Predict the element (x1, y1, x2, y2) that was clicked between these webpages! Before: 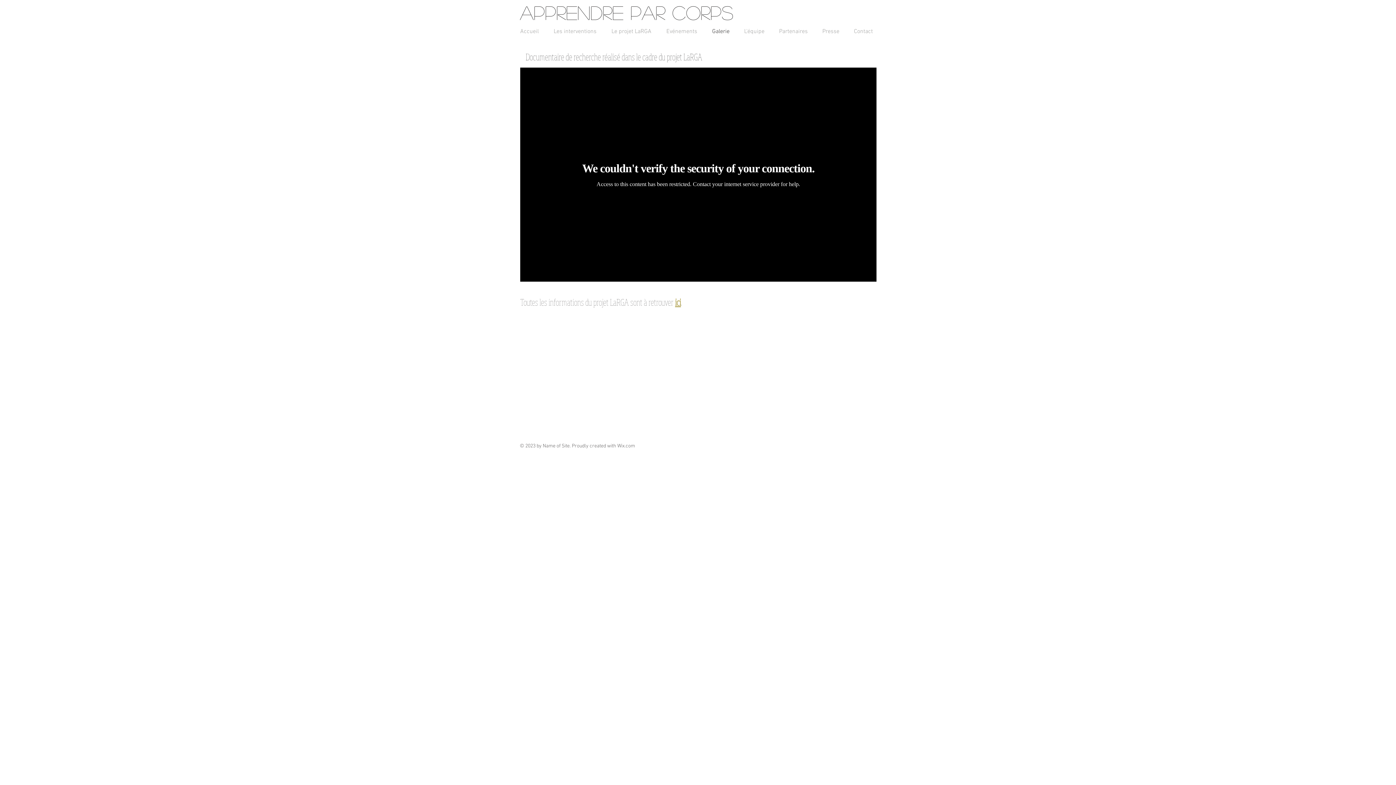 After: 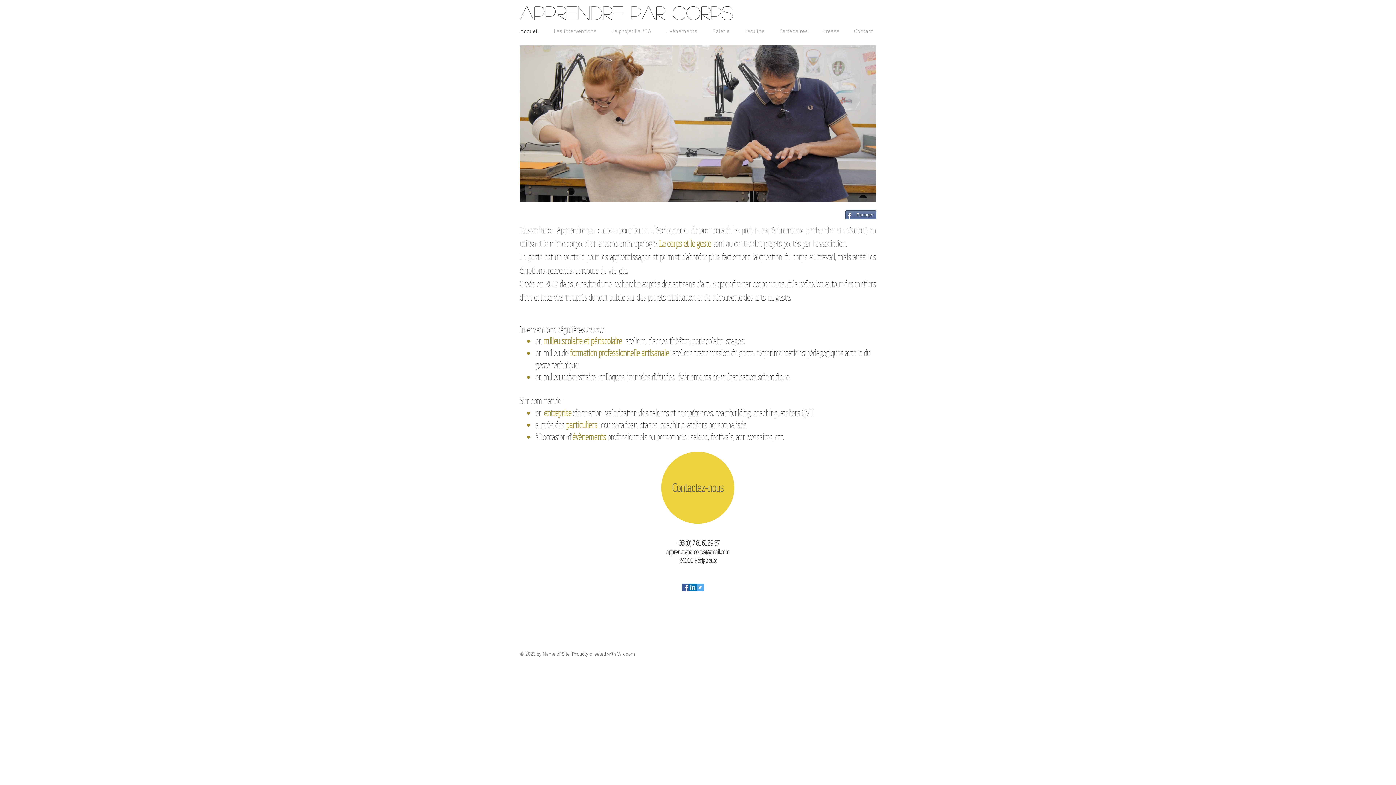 Action: label: Apprendre par corps bbox: (520, 2, 733, 21)